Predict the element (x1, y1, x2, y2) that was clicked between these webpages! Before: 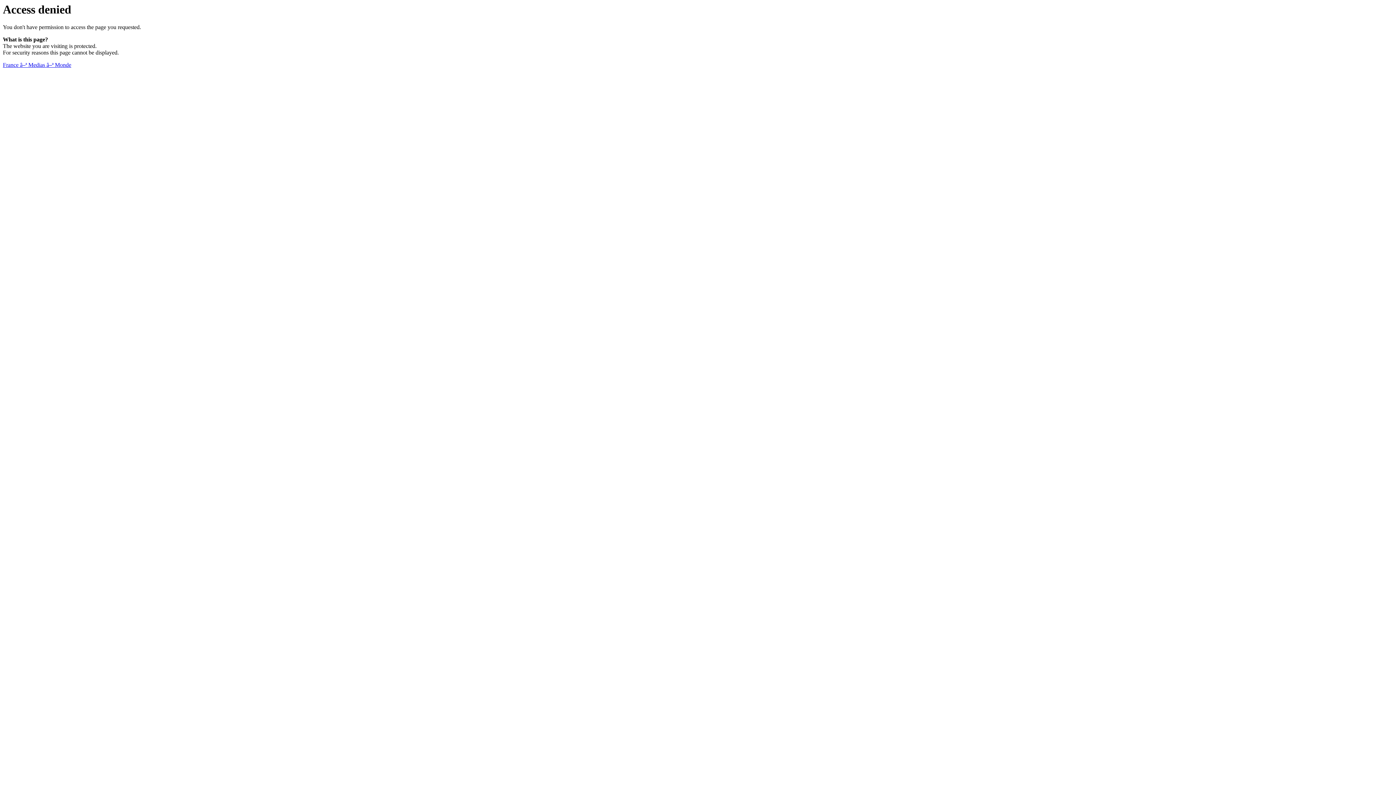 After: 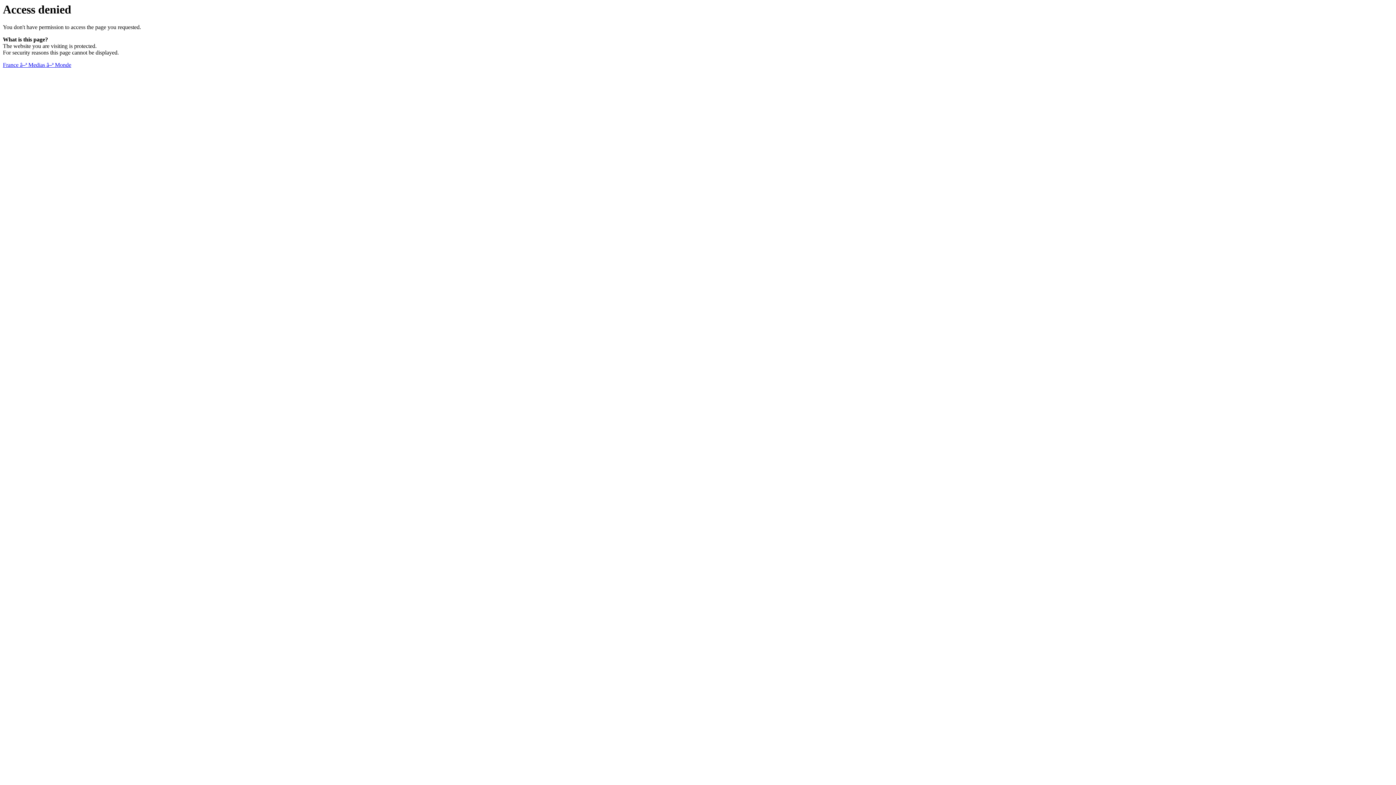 Action: bbox: (2, 61, 71, 68) label: France â–ª Medias â–ª Monde